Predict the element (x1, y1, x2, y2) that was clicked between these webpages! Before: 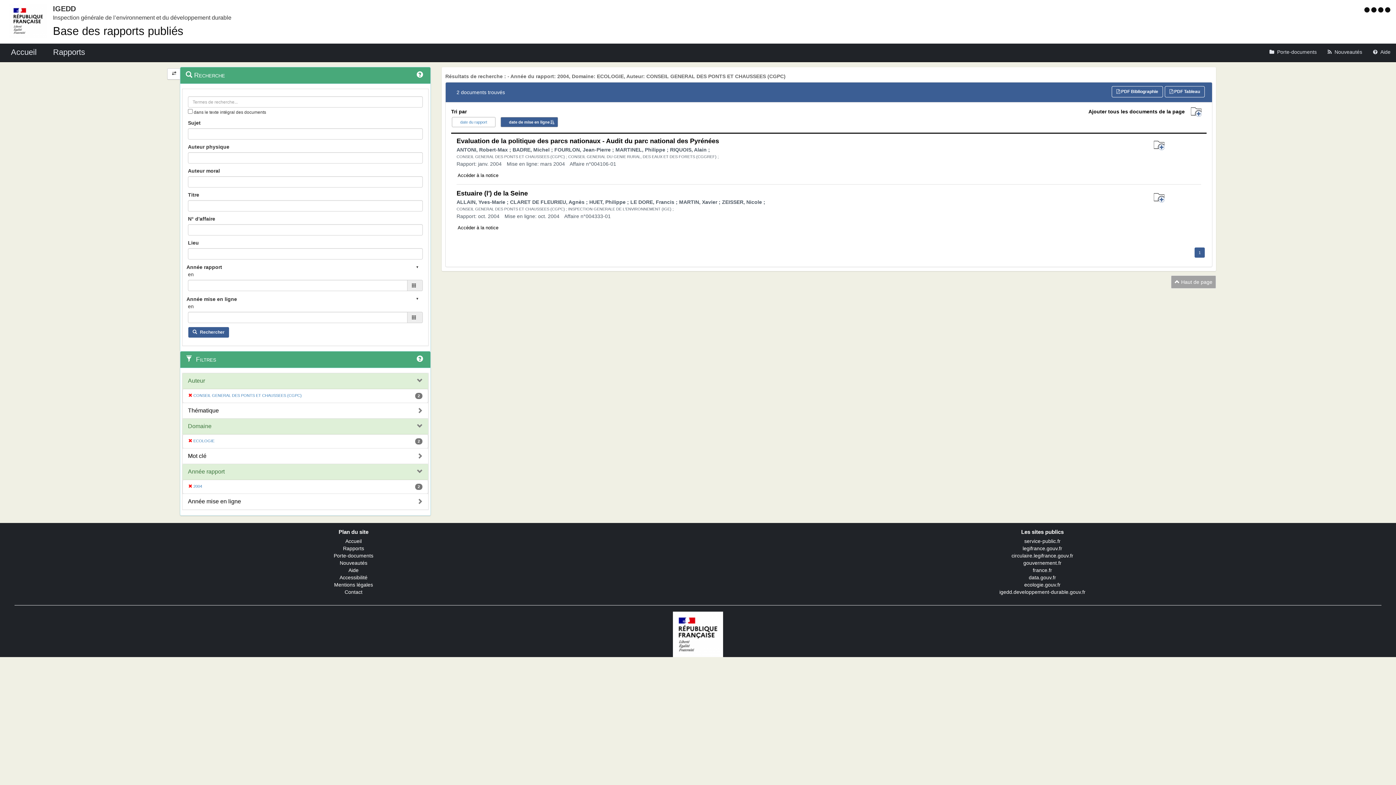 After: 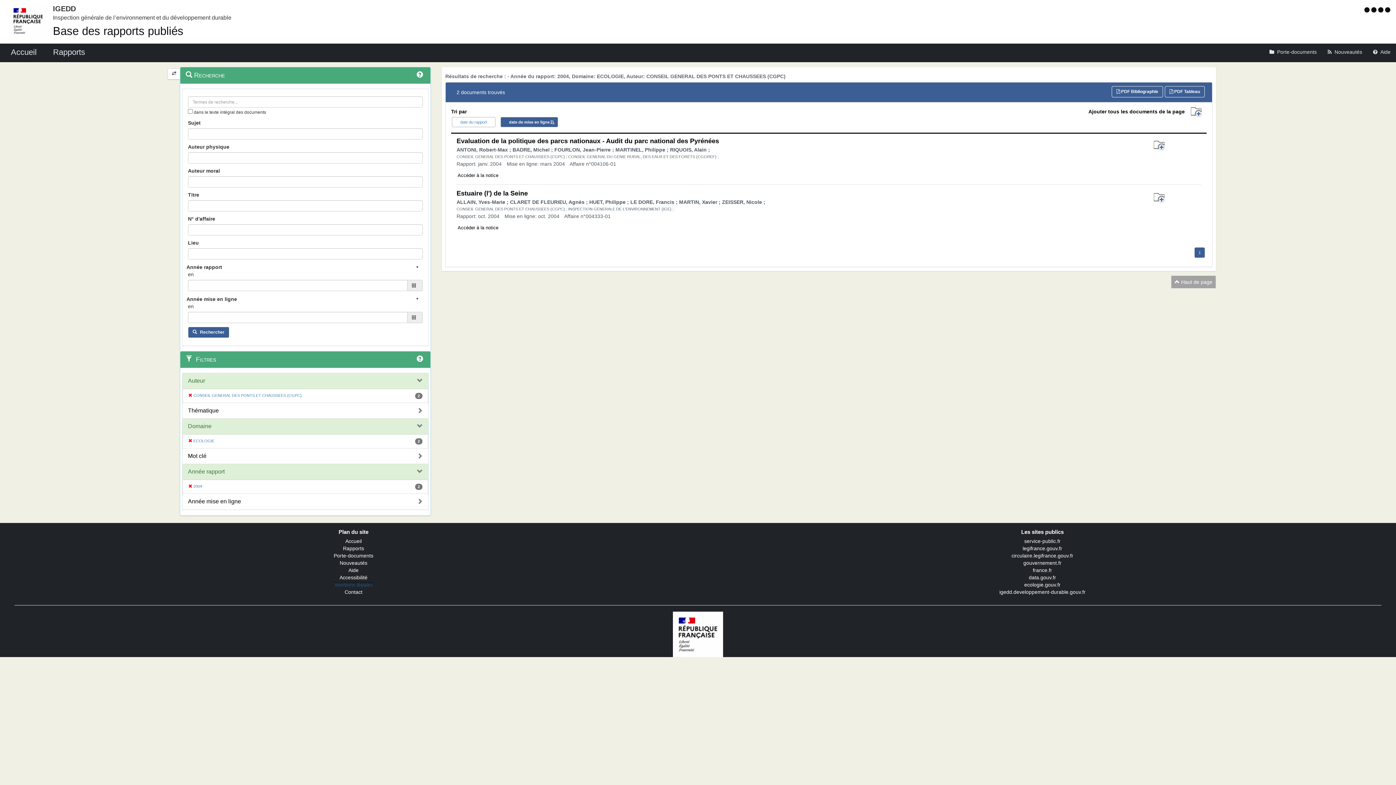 Action: bbox: (334, 582, 373, 588) label: Mentions légales